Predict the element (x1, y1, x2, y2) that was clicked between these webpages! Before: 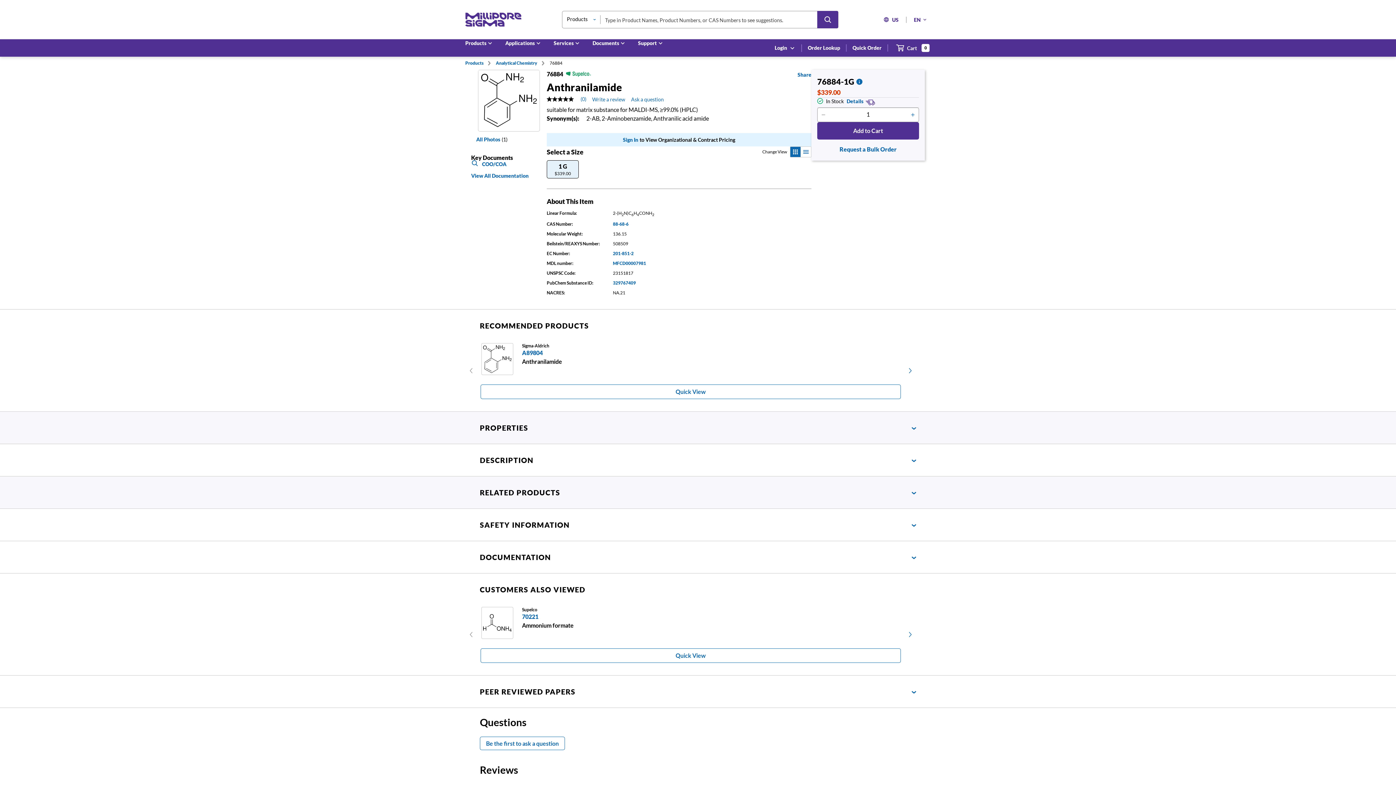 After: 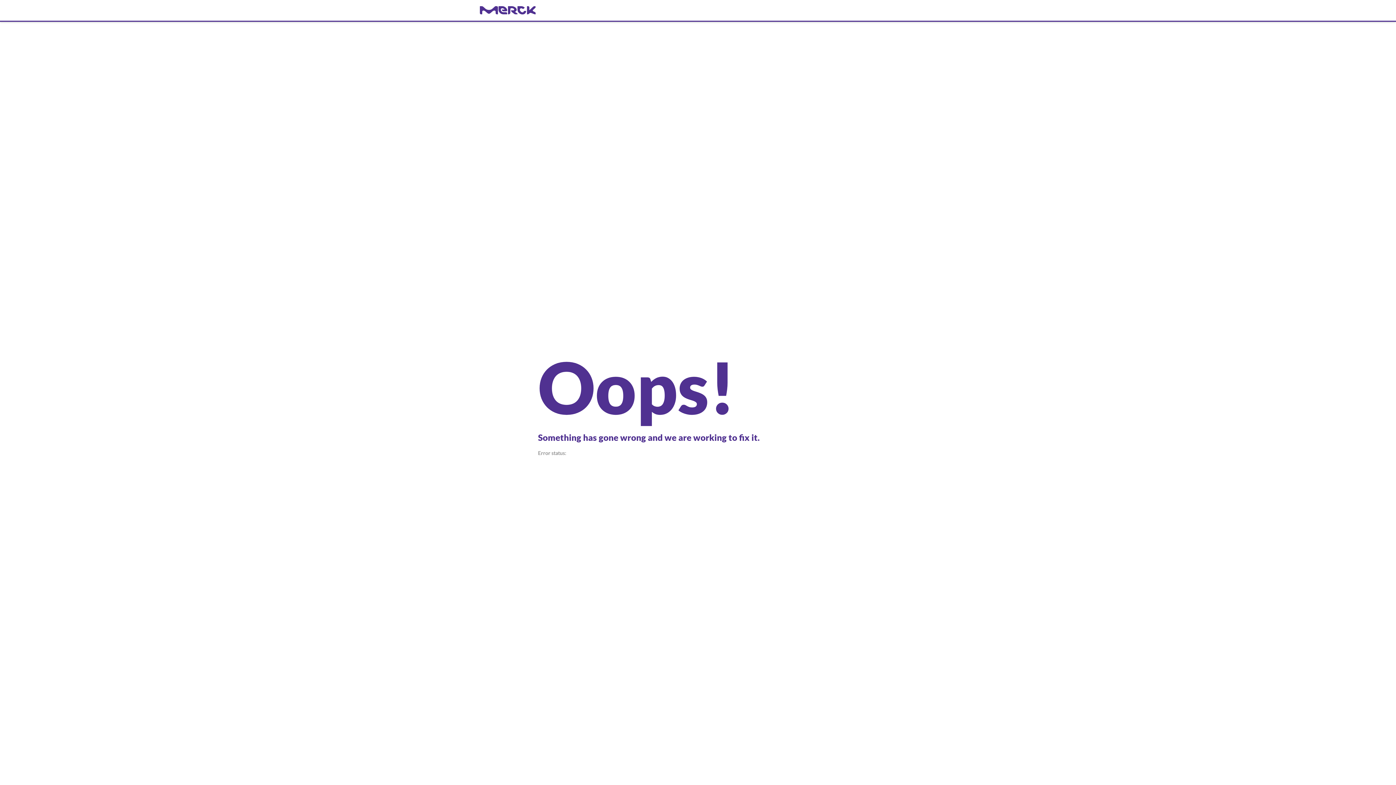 Action: bbox: (613, 251, 633, 256) label: 201-851-2